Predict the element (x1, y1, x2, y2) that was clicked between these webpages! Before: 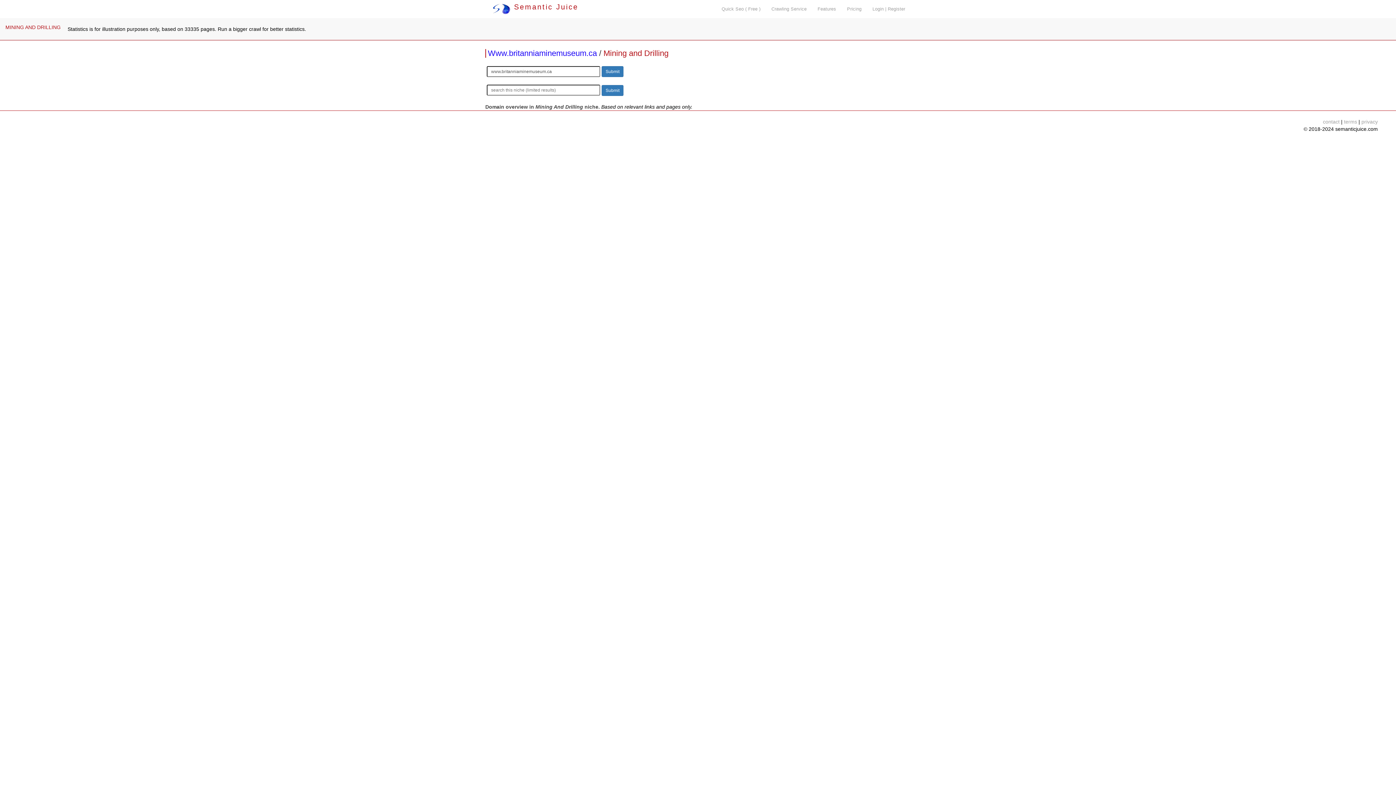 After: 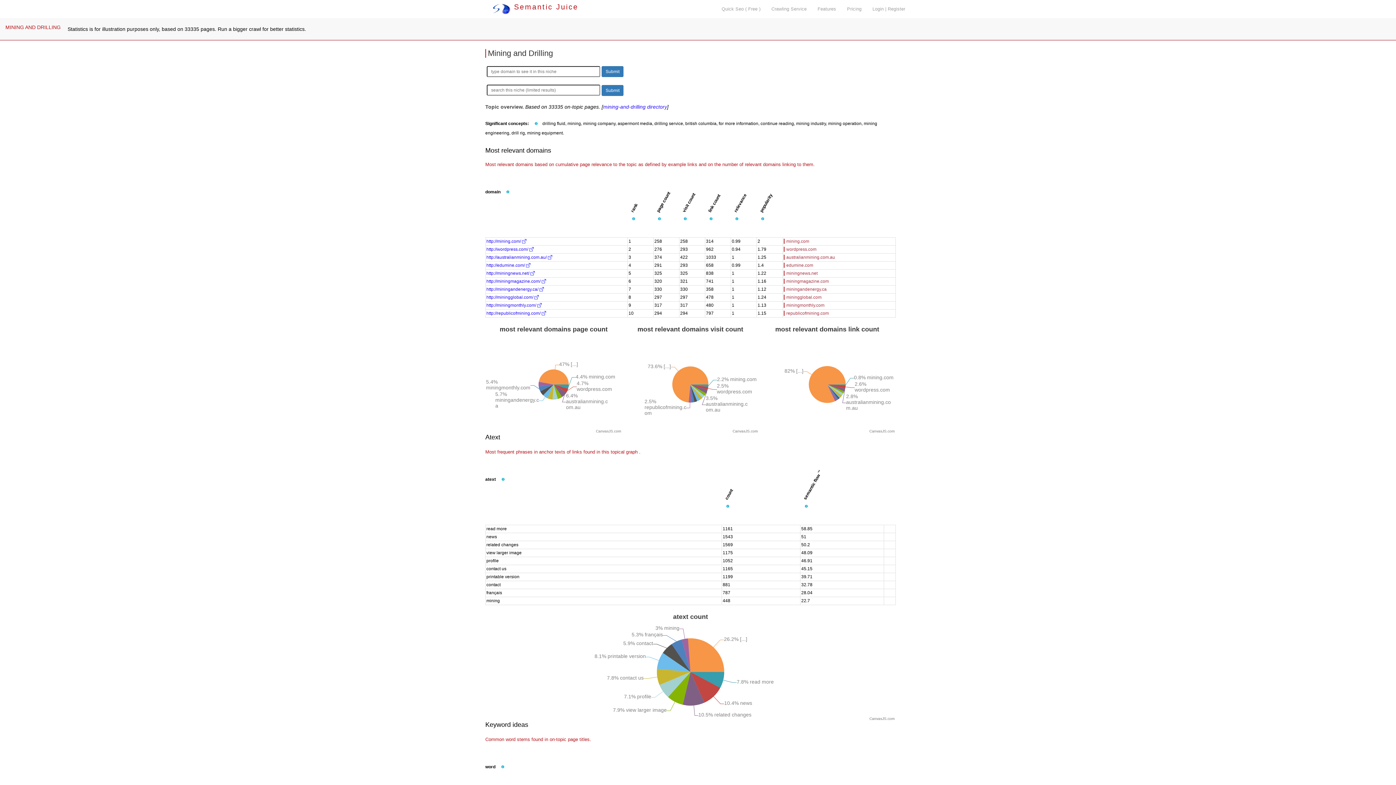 Action: label: MINING AND DRILLING bbox: (0, 18, 66, 36)